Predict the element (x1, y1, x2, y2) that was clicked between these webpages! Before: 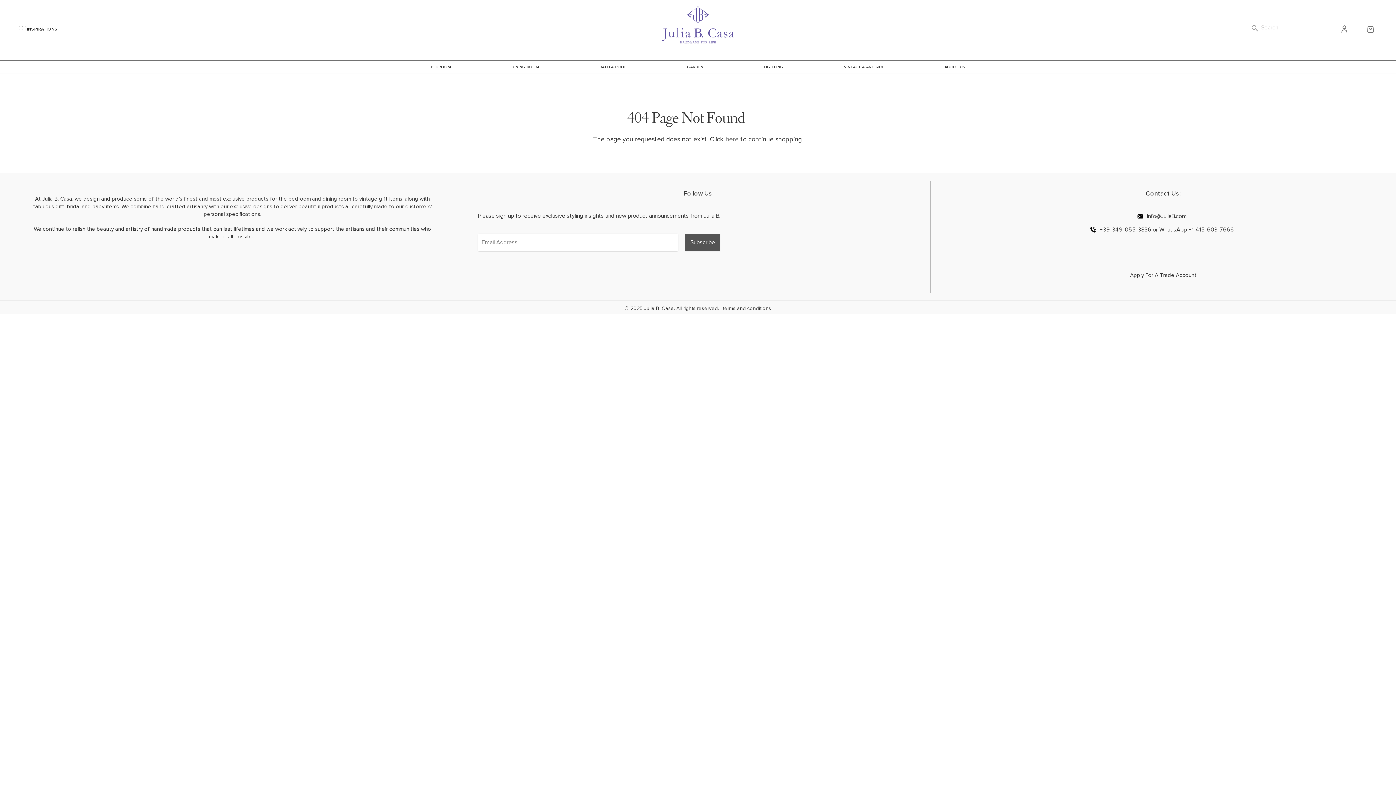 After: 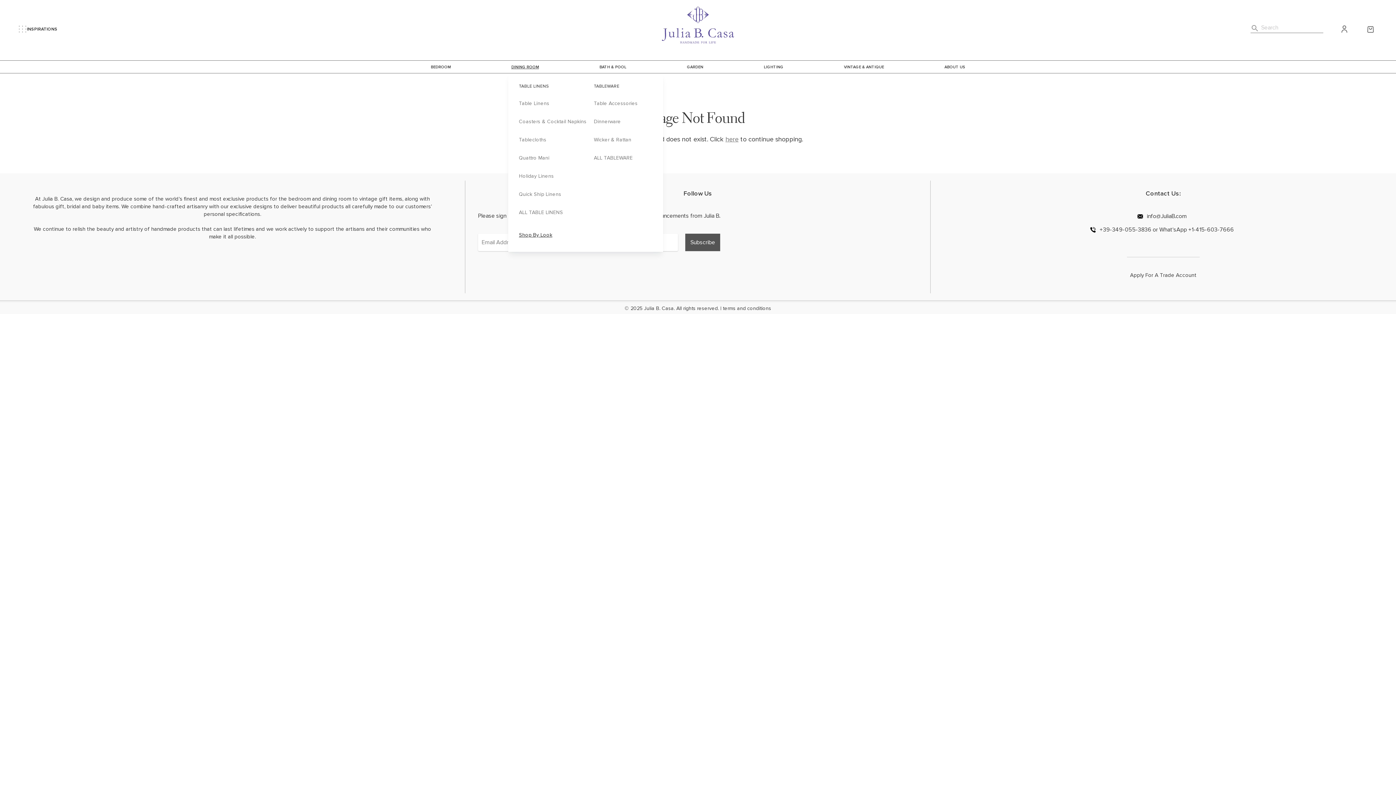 Action: label: DINING ROOM bbox: (511, 64, 539, 69)